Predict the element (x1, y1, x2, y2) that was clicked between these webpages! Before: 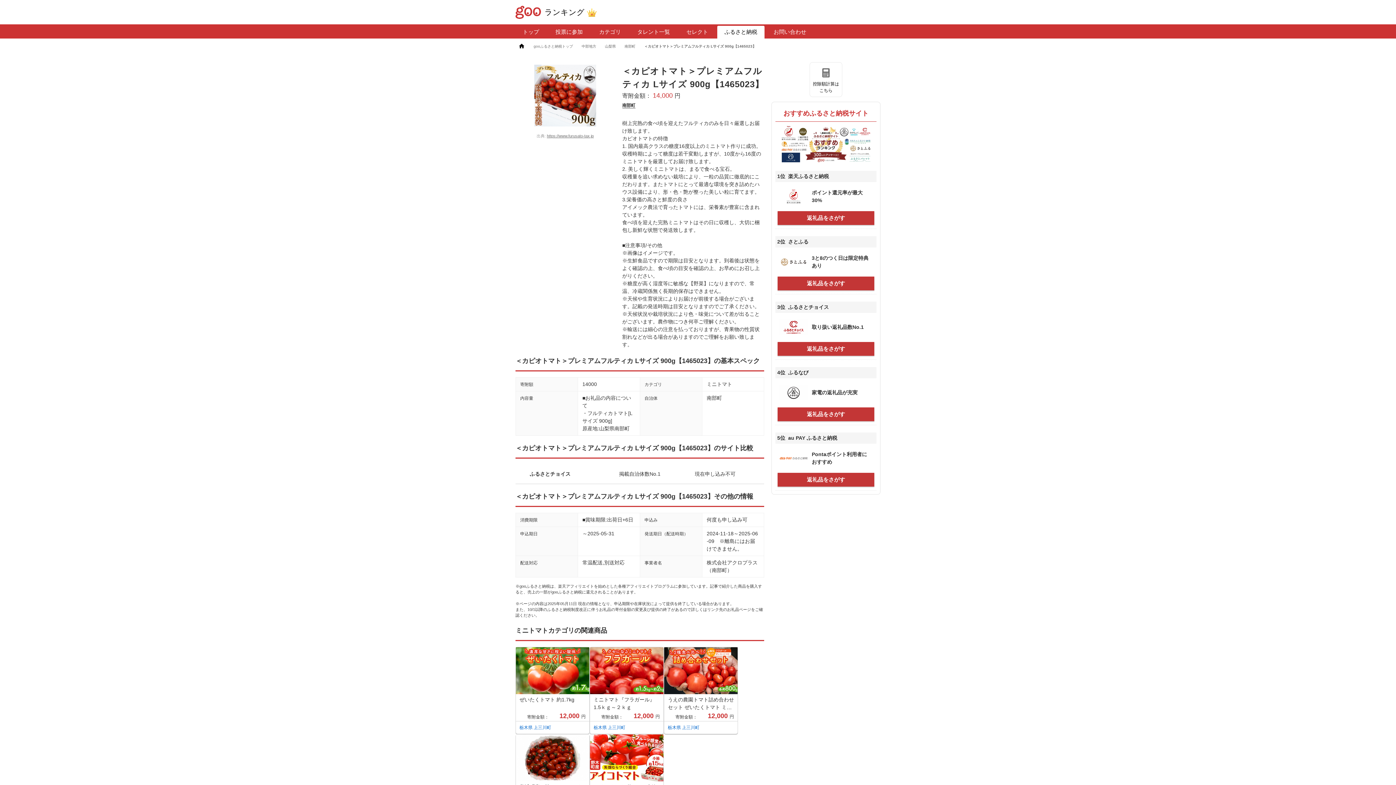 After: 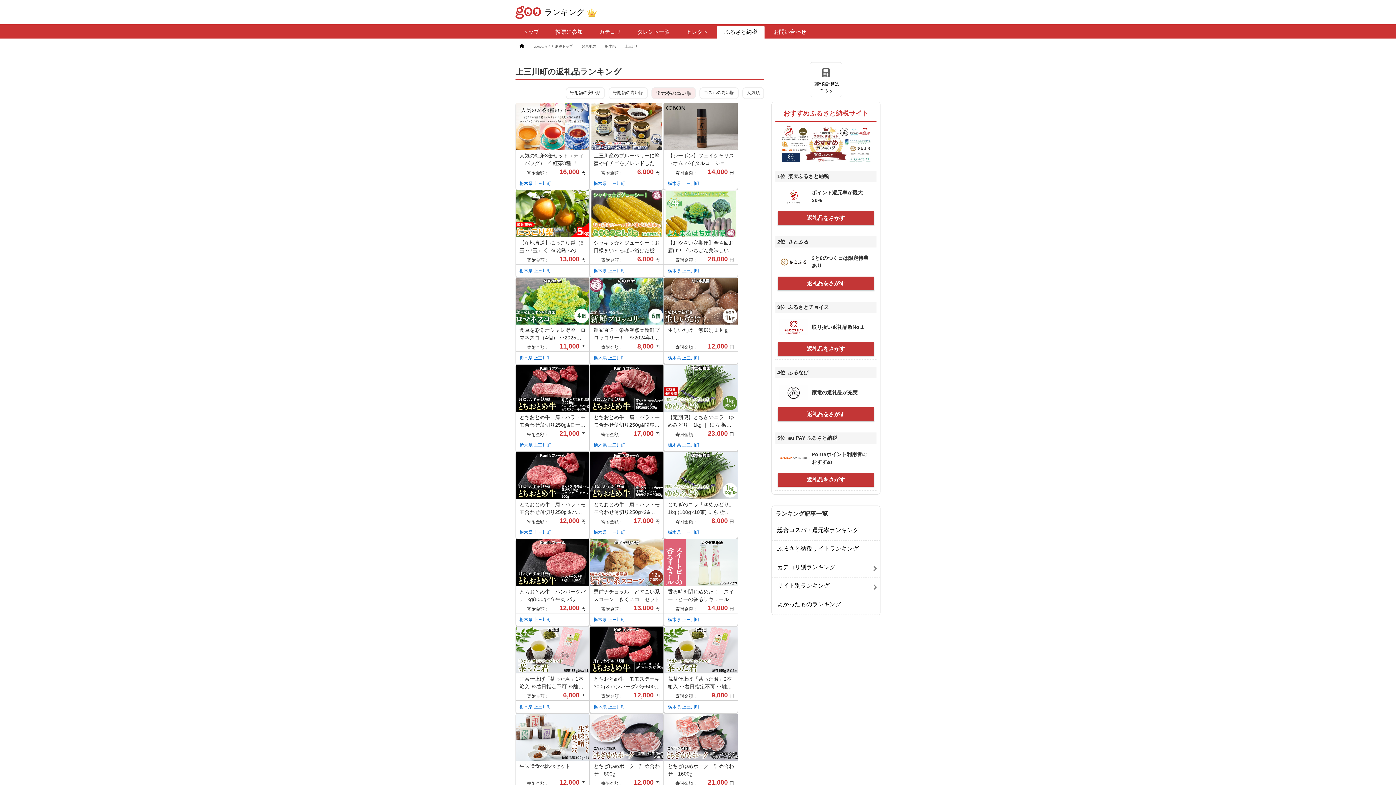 Action: label: 栃木県 上三川町 bbox: (590, 721, 663, 734)